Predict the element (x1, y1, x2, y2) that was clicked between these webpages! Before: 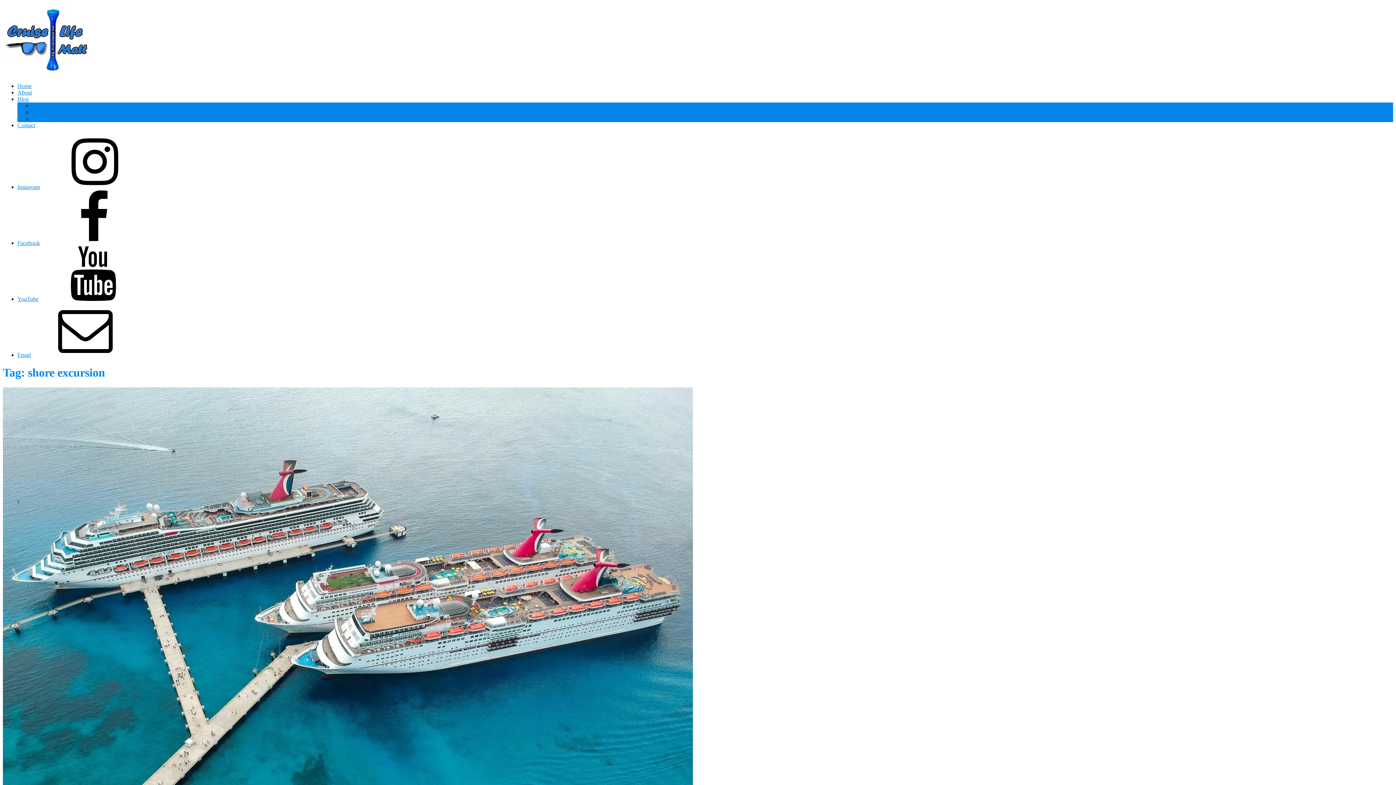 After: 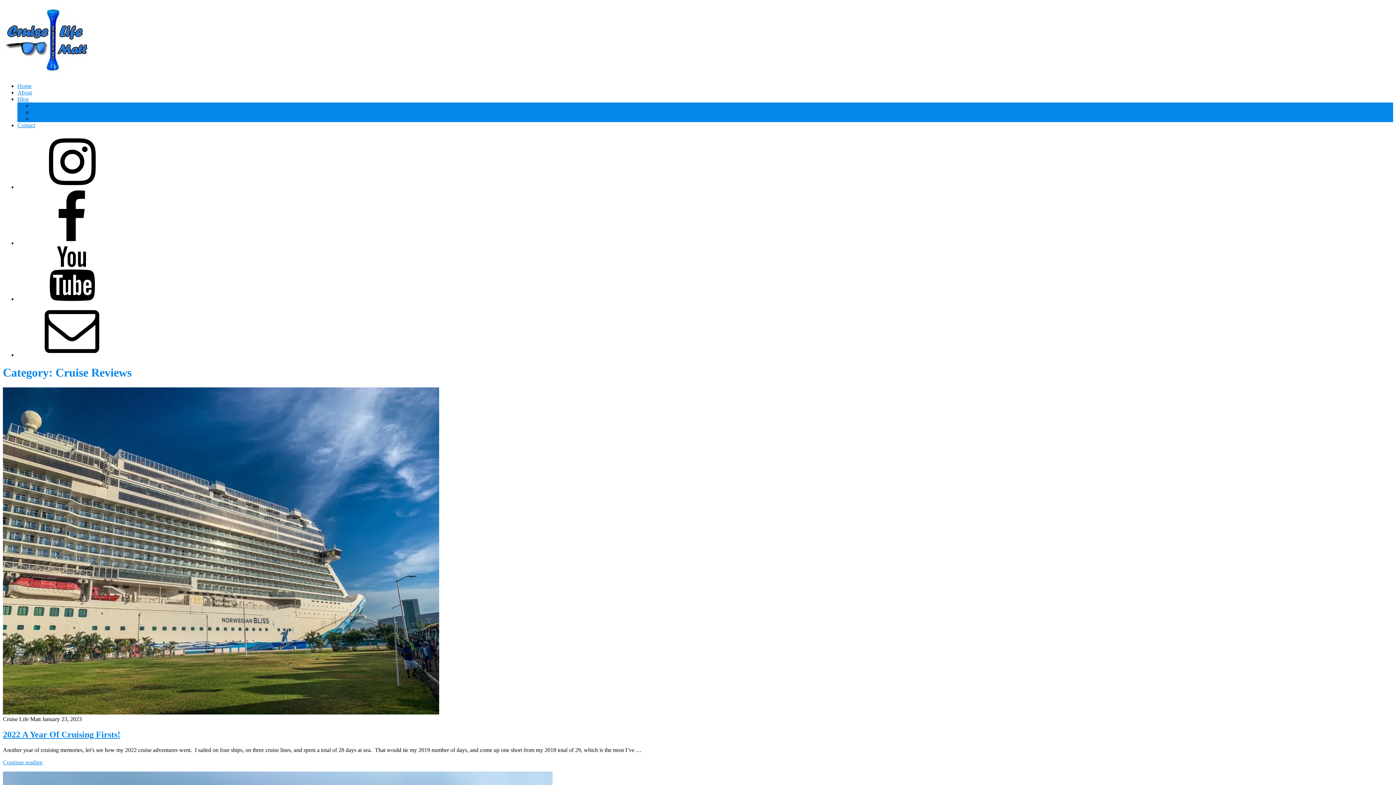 Action: bbox: (32, 102, 68, 108) label: Cruise Reviews